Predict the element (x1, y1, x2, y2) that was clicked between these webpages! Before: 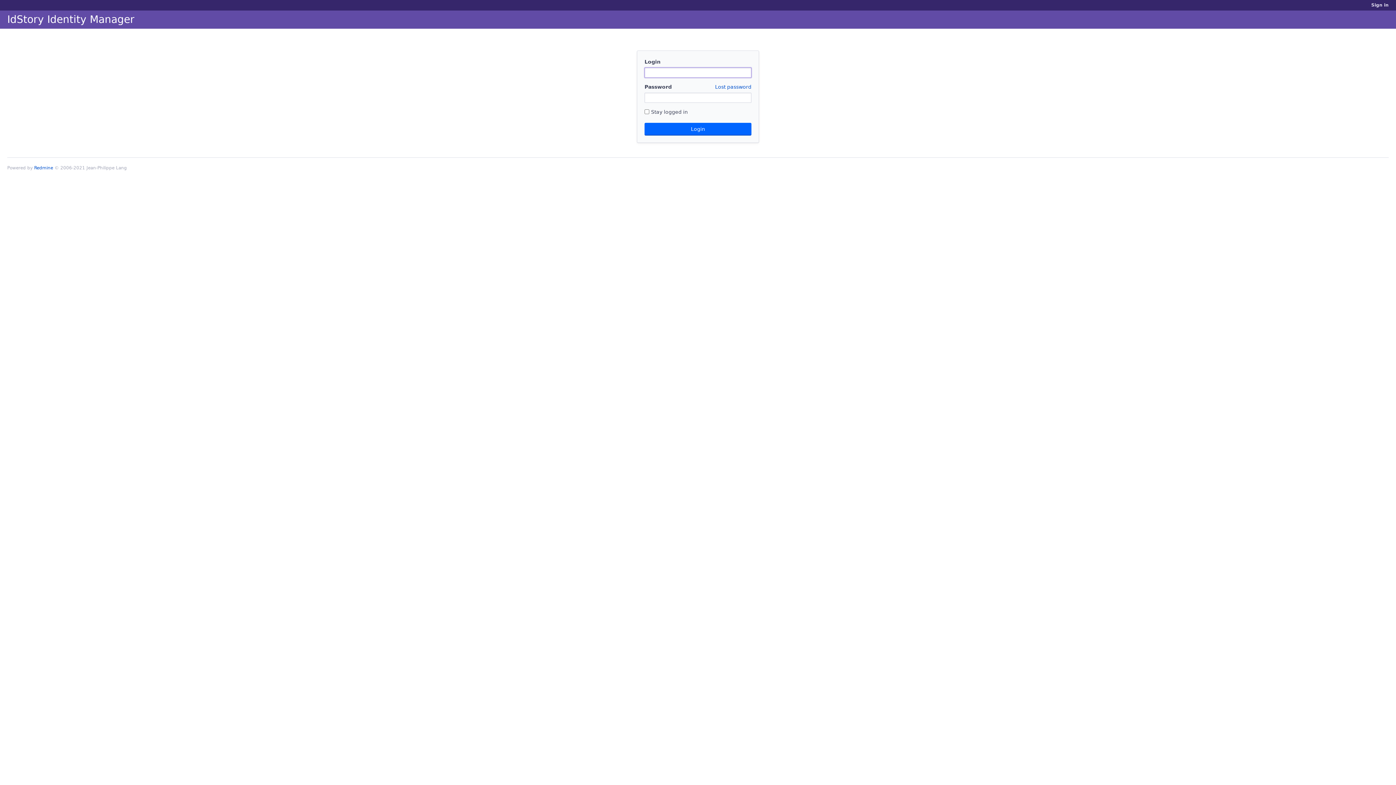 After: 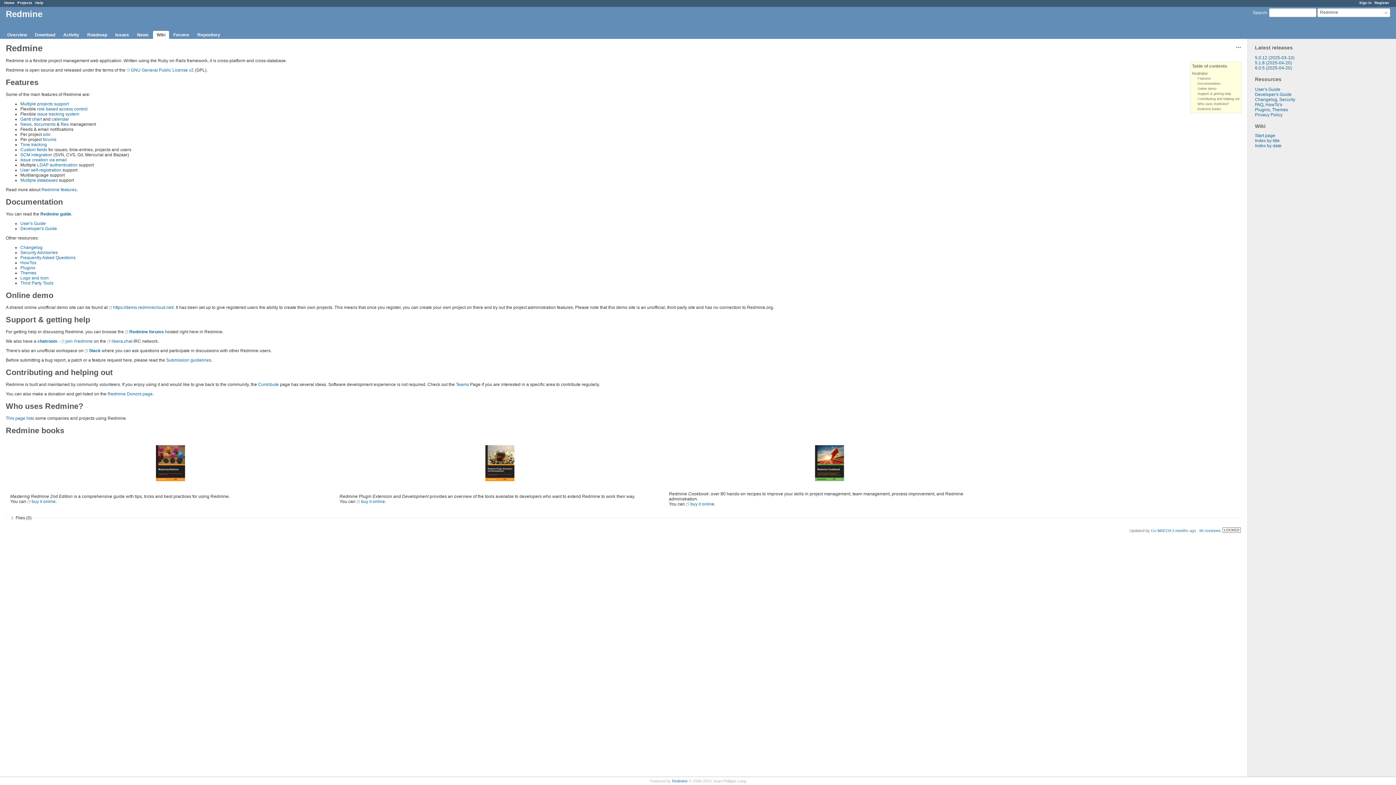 Action: label: Redmine bbox: (34, 165, 53, 170)